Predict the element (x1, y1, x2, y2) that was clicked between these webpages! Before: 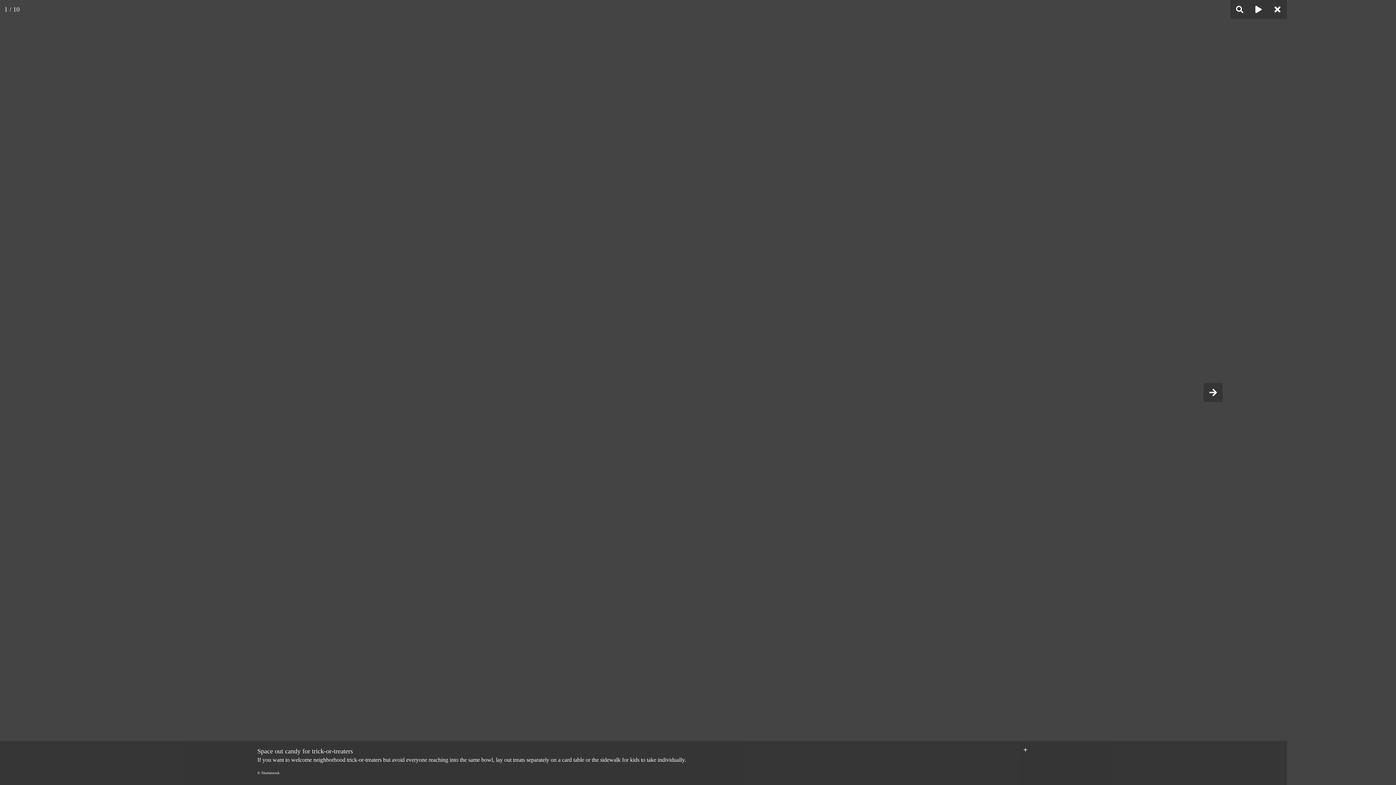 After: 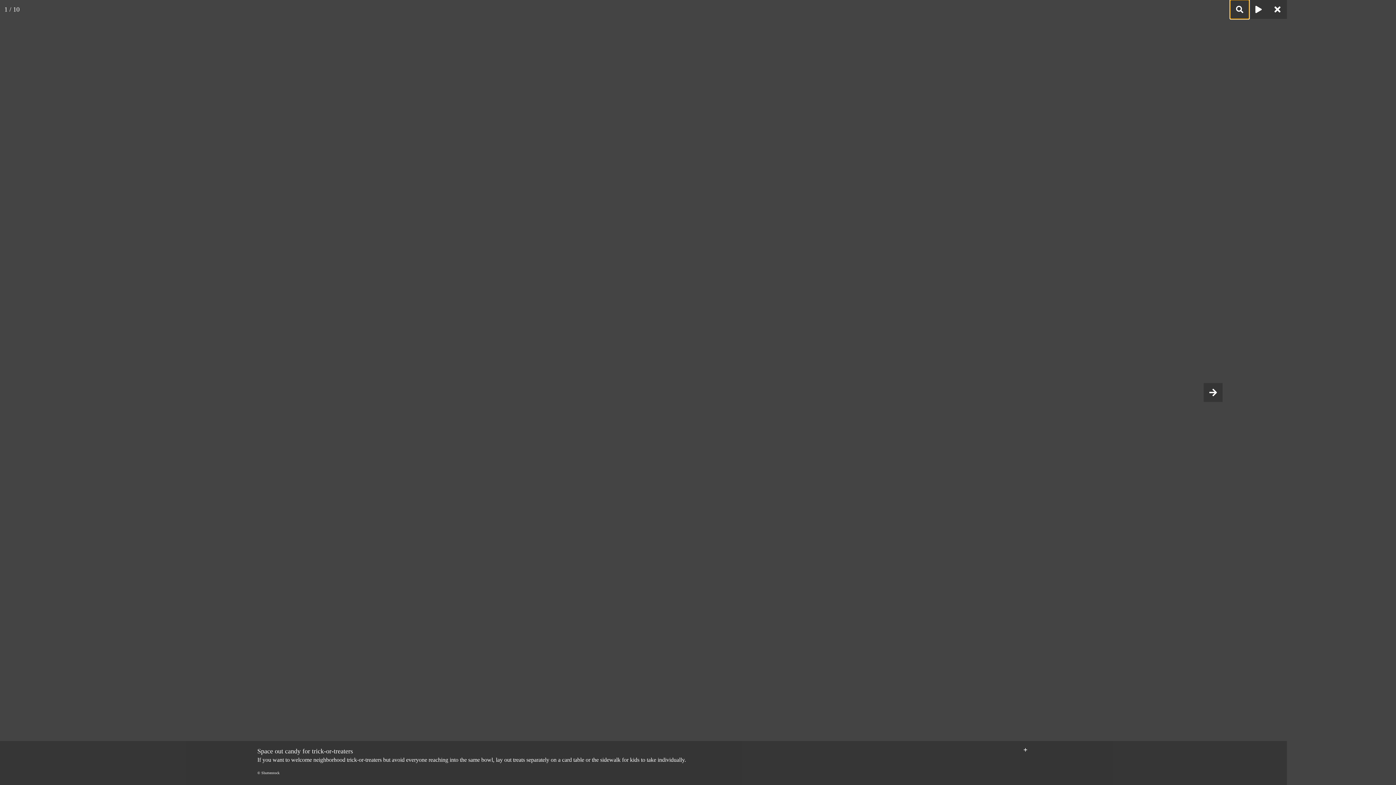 Action: bbox: (1230, 0, 1249, 18)